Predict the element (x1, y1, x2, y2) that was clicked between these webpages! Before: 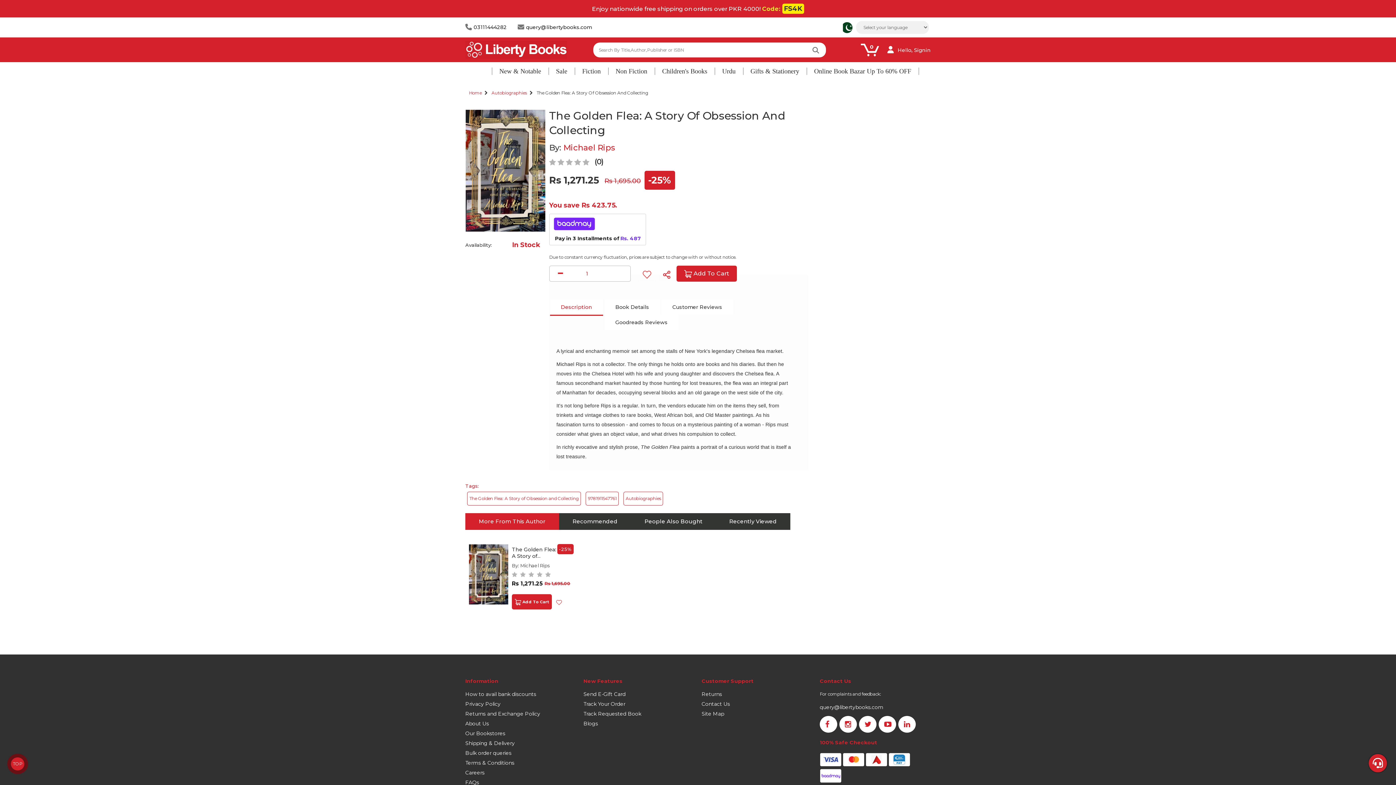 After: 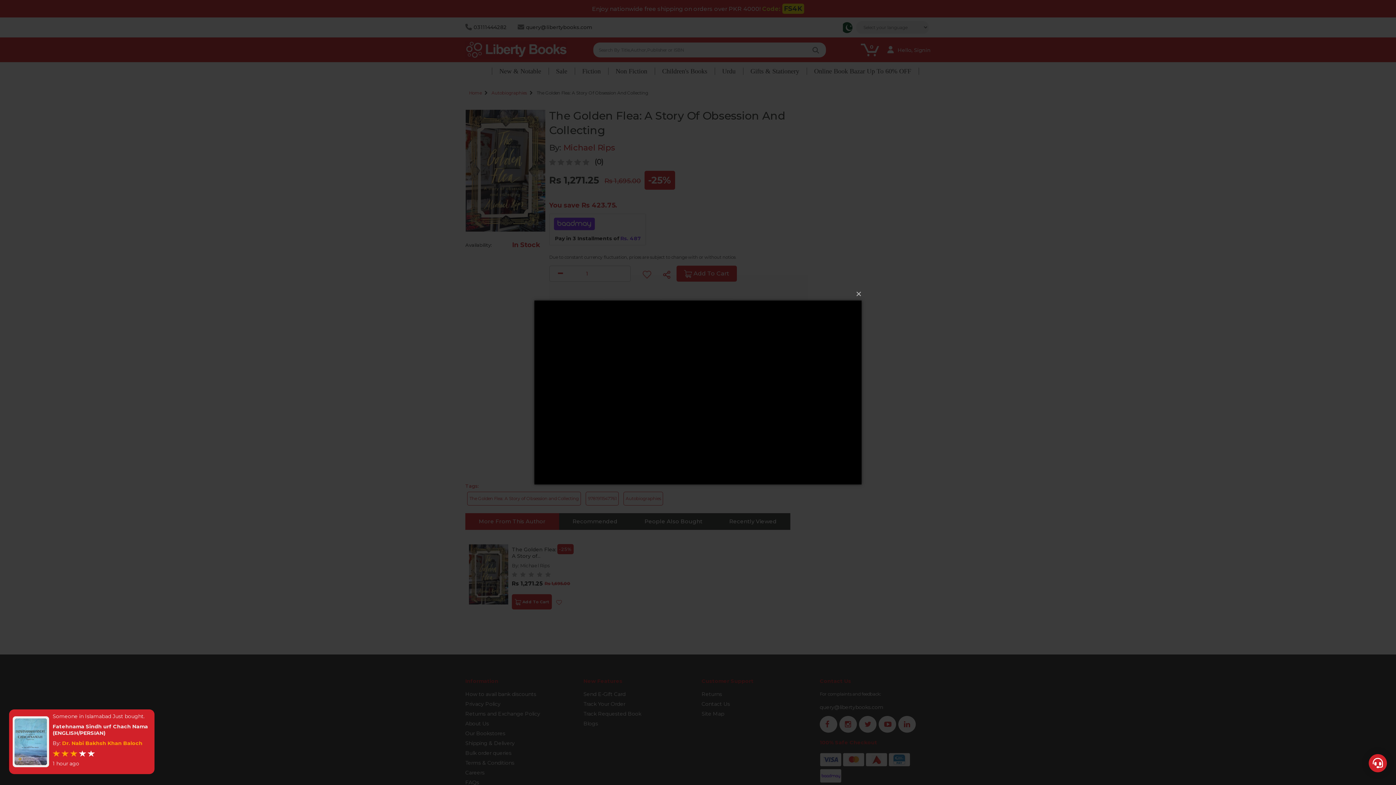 Action: bbox: (483, 570, 498, 584)